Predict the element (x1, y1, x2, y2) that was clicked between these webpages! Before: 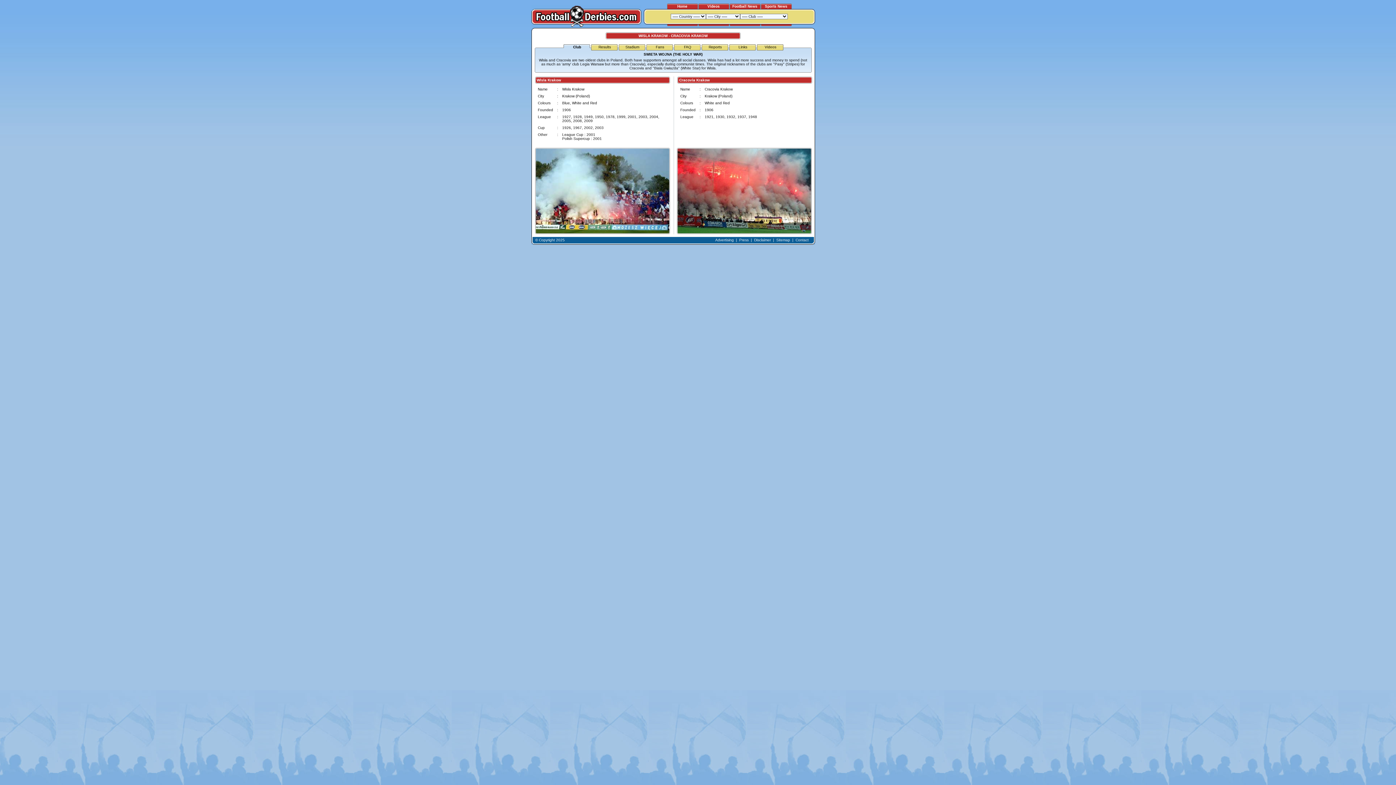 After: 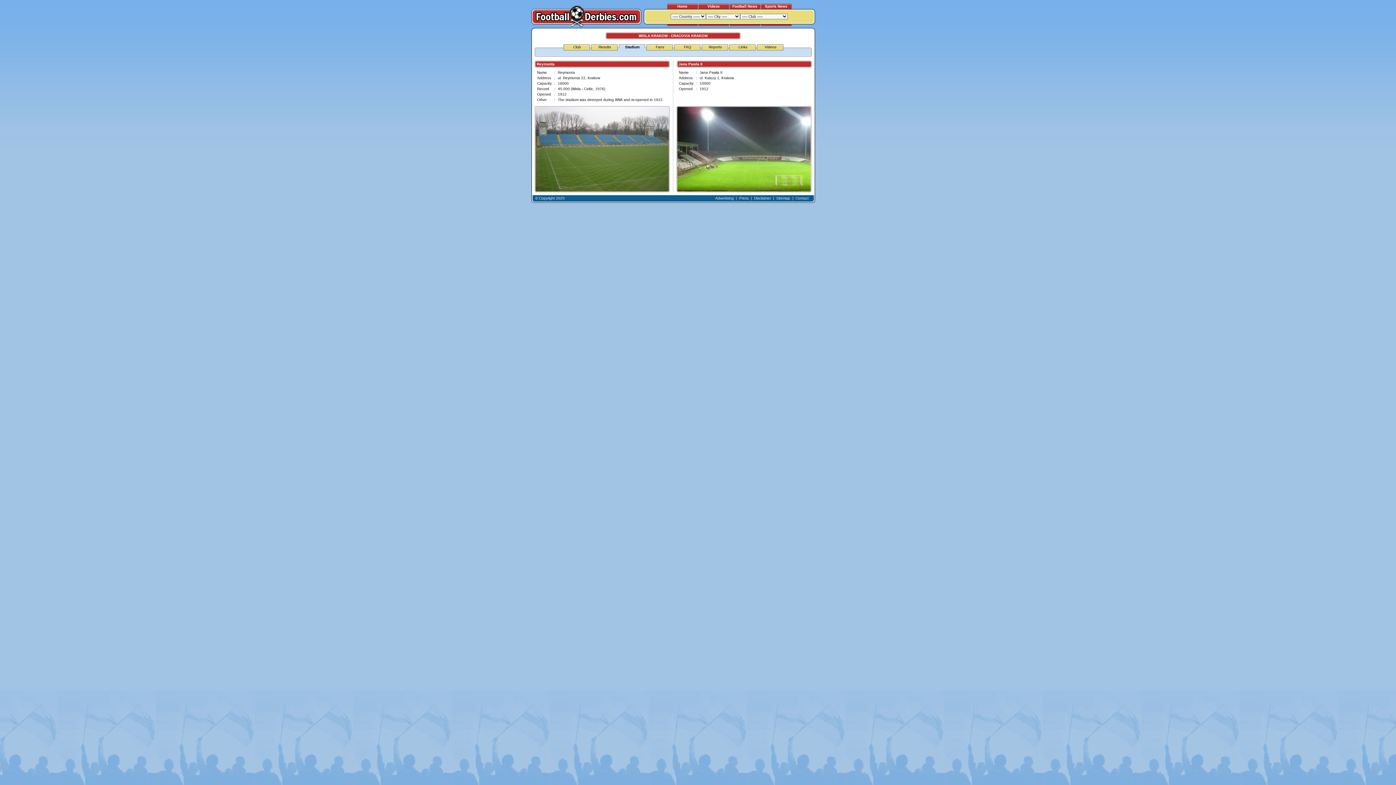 Action: bbox: (625, 45, 639, 49) label: Stadium